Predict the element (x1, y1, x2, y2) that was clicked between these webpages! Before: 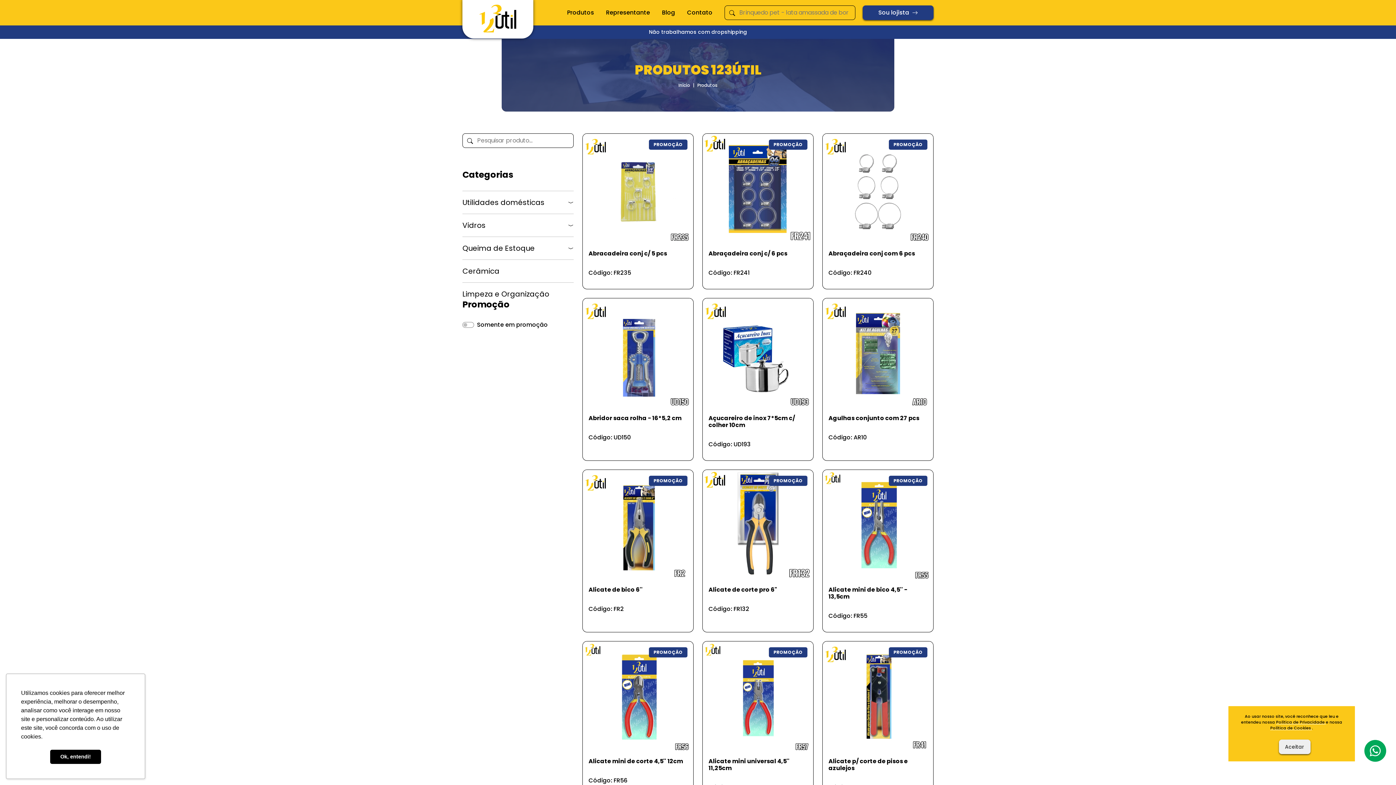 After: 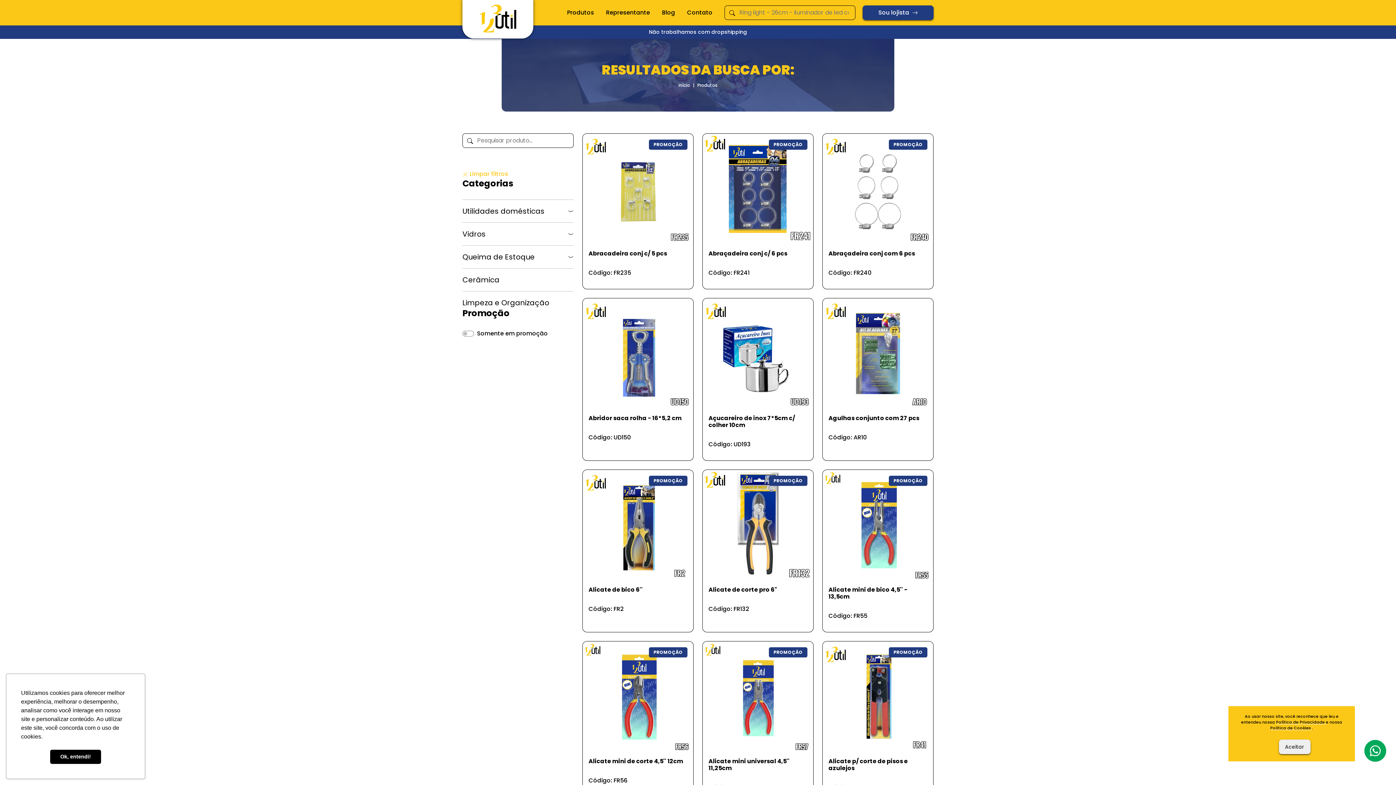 Action: bbox: (724, 5, 739, 20)